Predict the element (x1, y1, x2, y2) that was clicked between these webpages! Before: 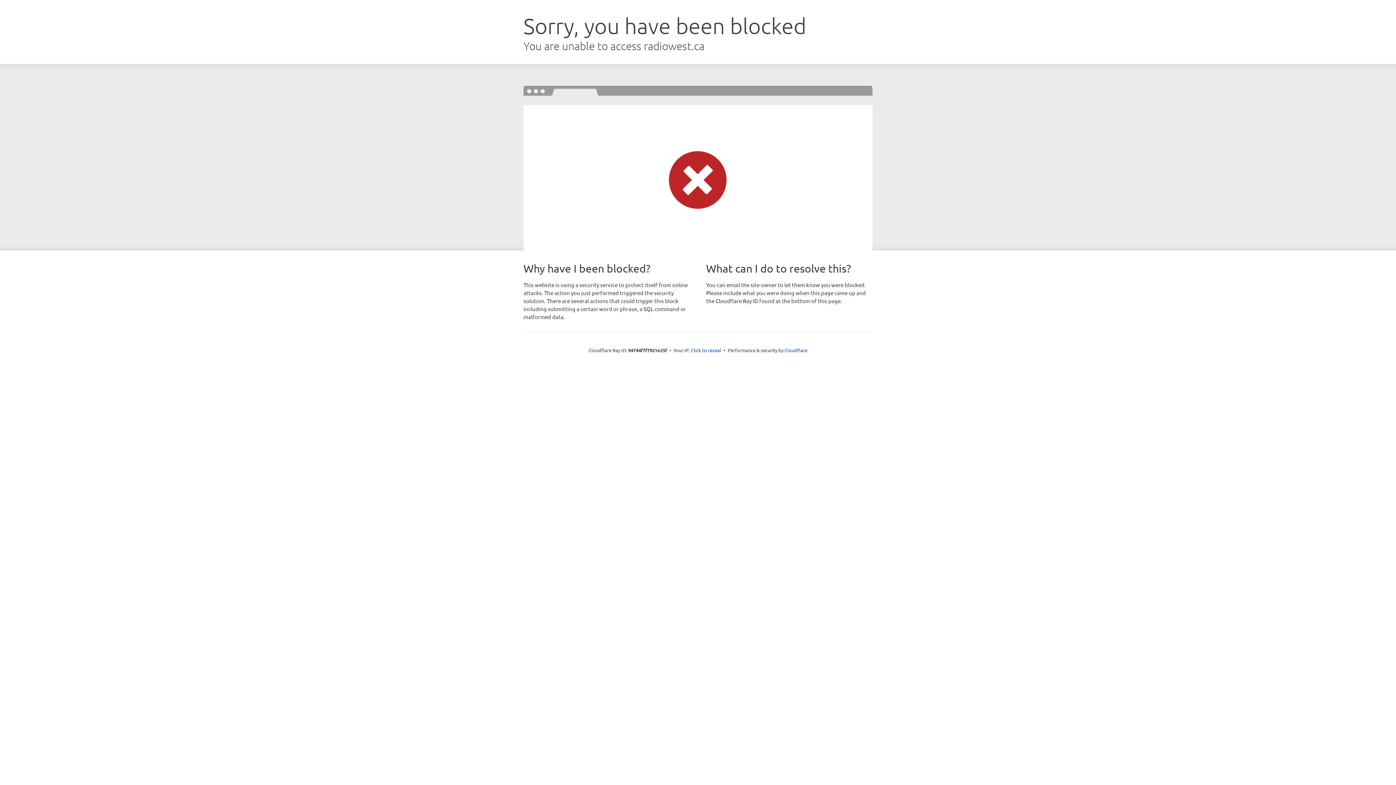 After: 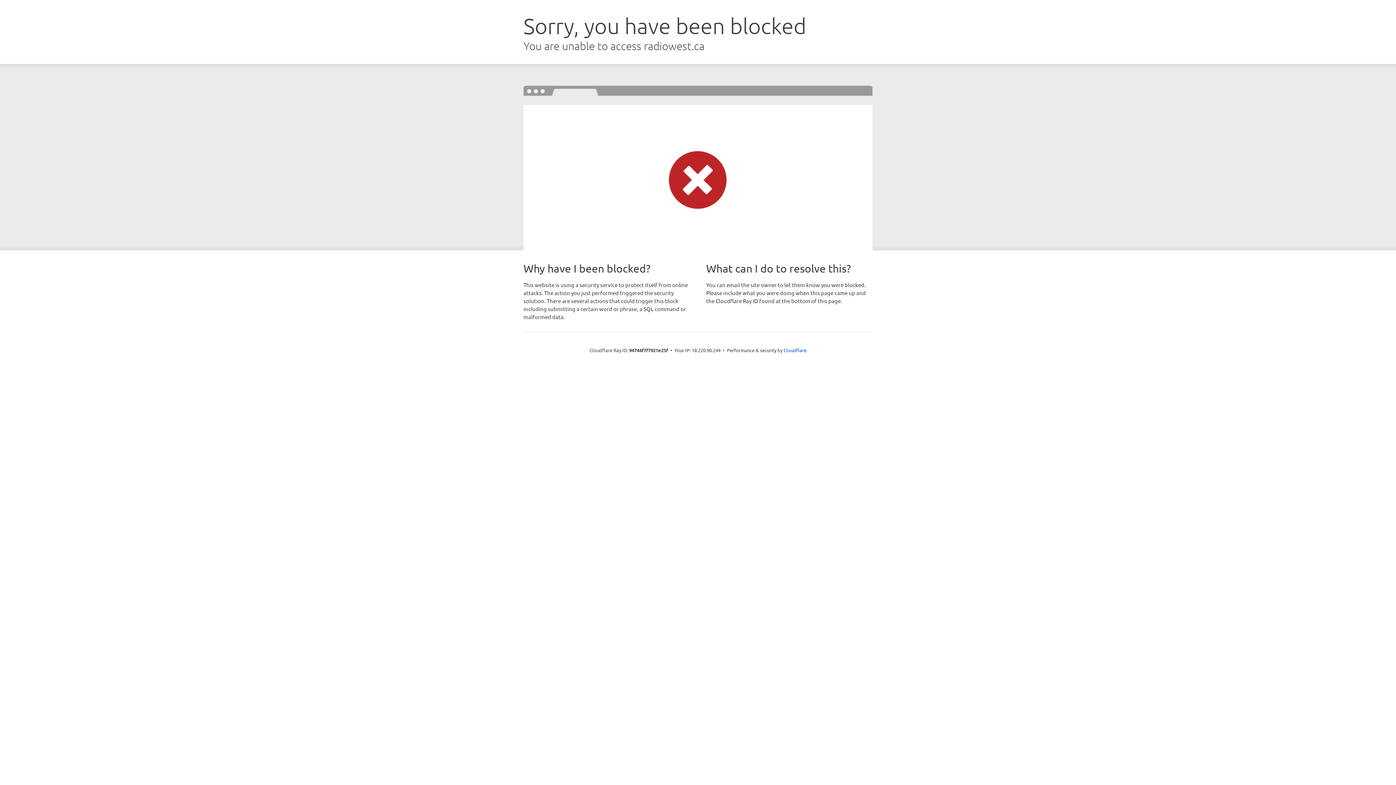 Action: label: Click to reveal bbox: (691, 346, 721, 353)